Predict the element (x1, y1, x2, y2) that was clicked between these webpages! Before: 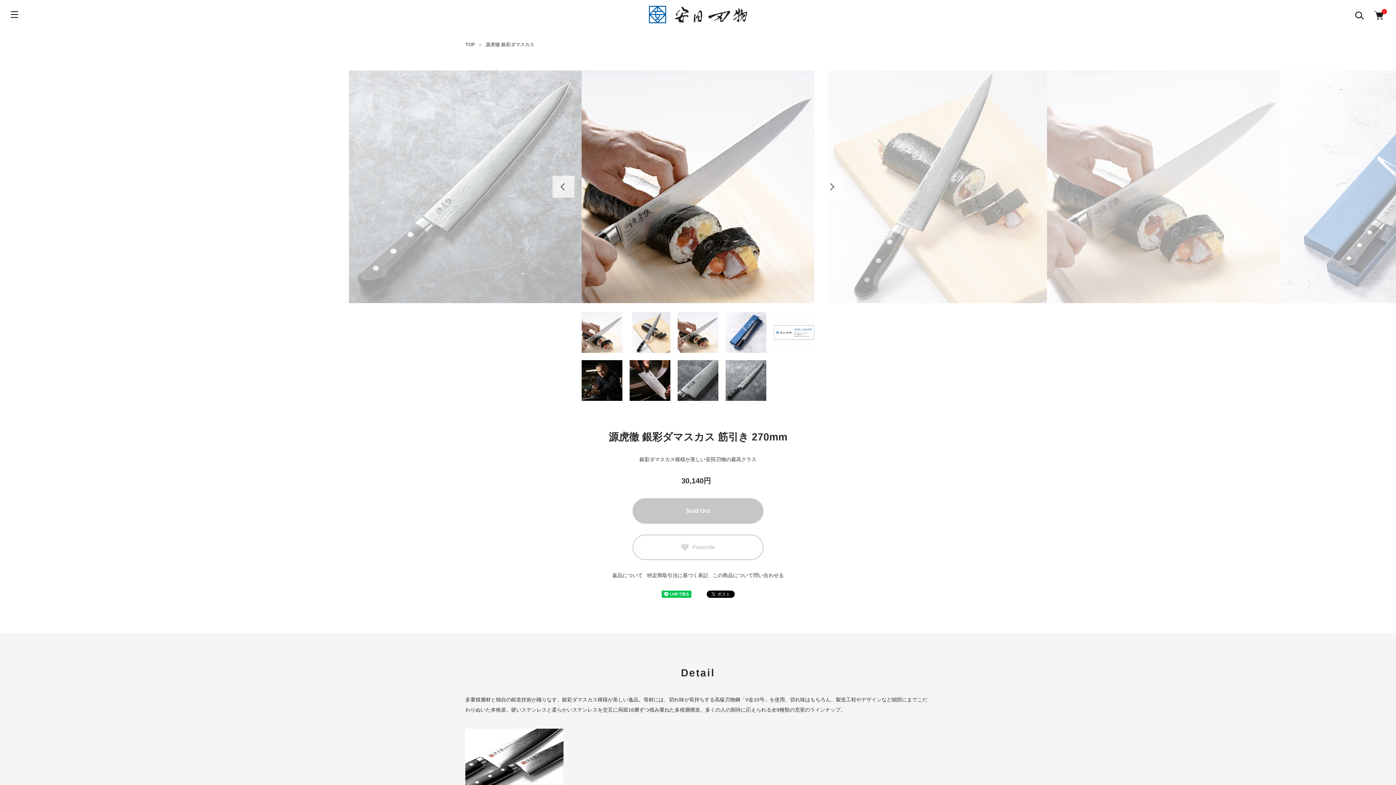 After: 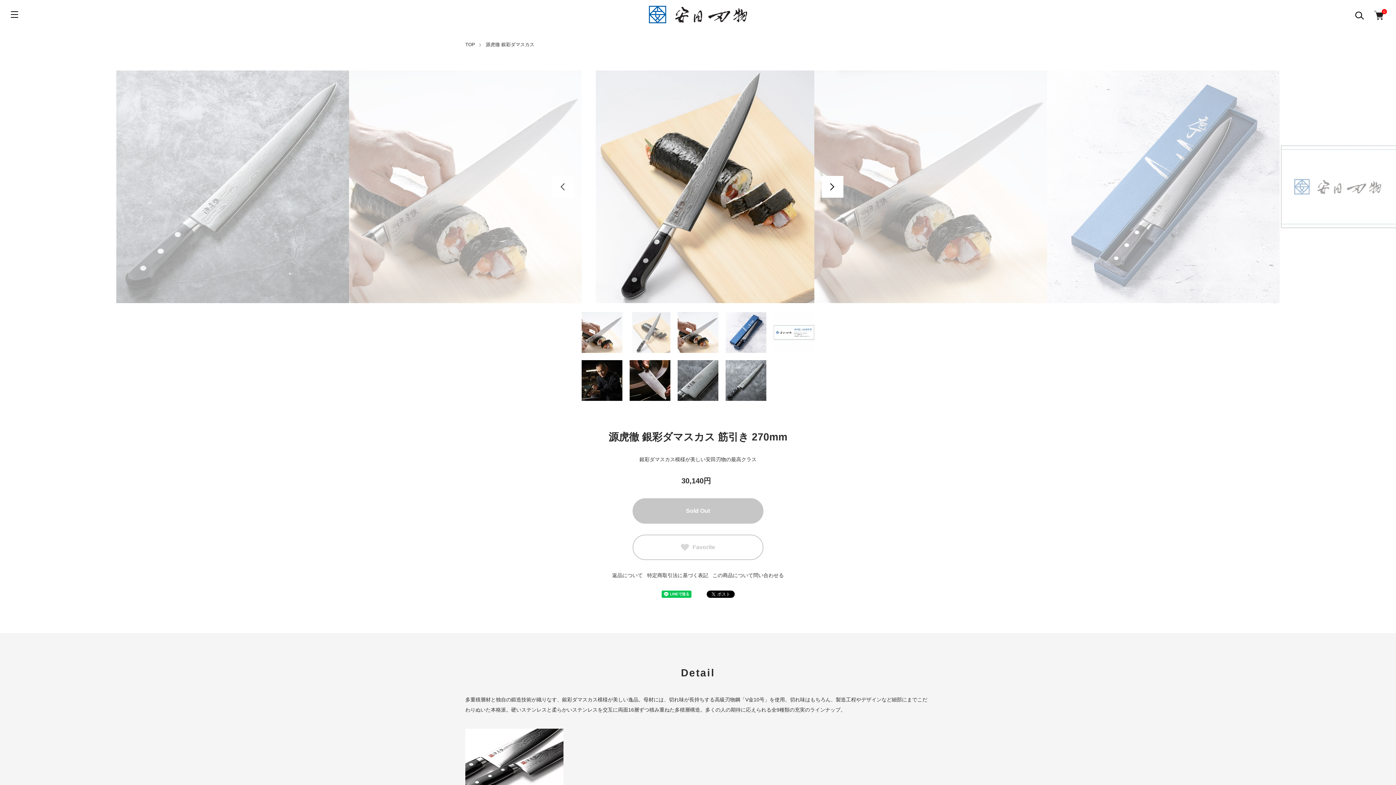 Action: bbox: (821, 176, 843, 197) label: Next